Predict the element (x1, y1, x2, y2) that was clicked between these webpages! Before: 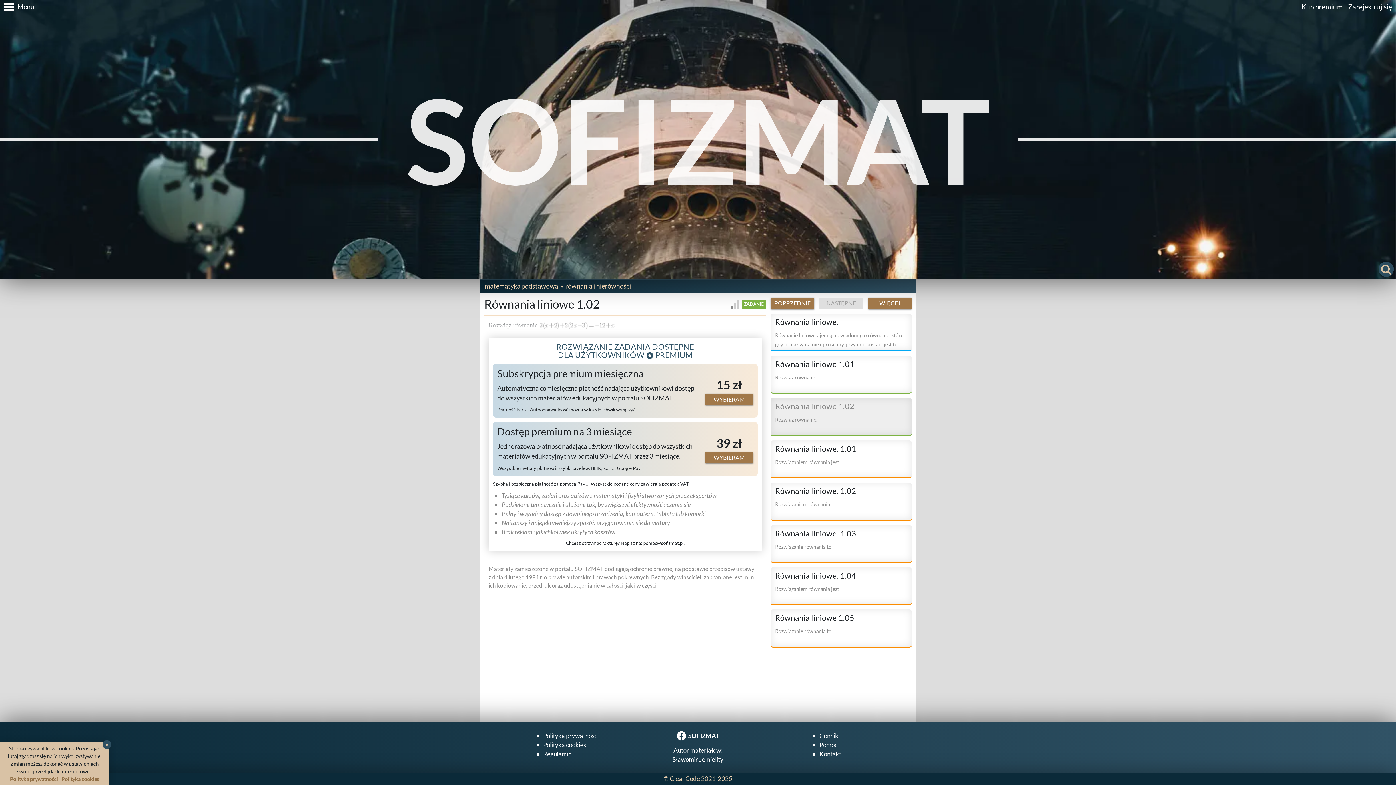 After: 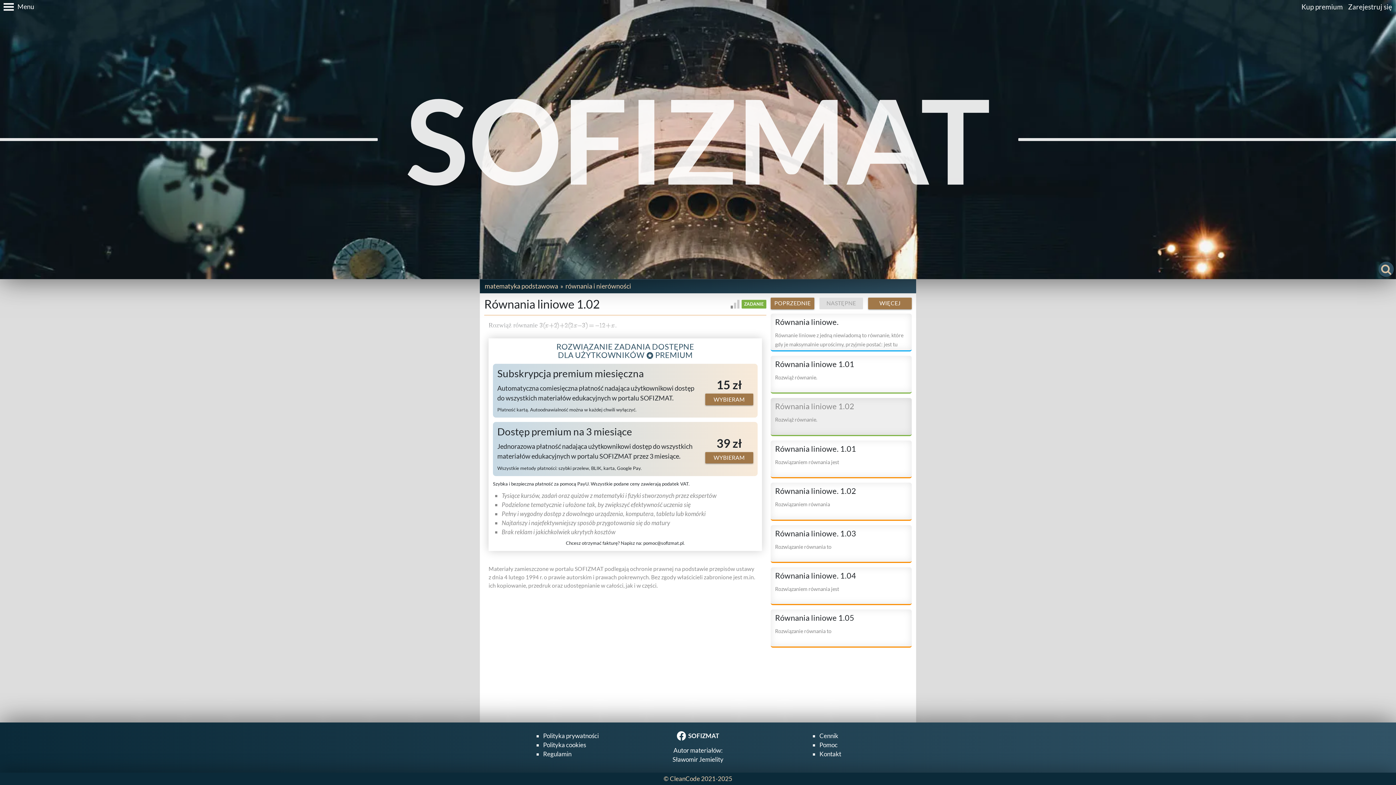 Action: label: × bbox: (102, 740, 111, 749)